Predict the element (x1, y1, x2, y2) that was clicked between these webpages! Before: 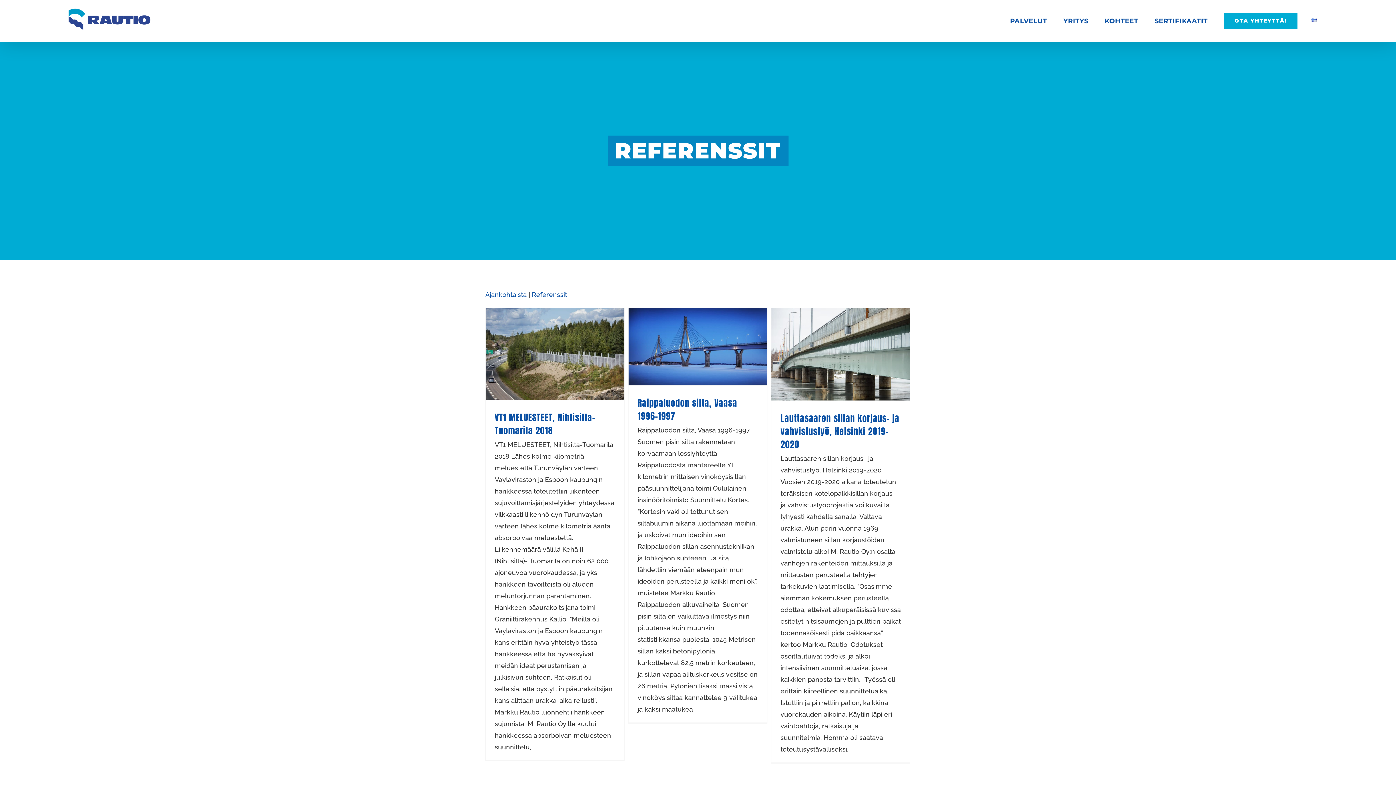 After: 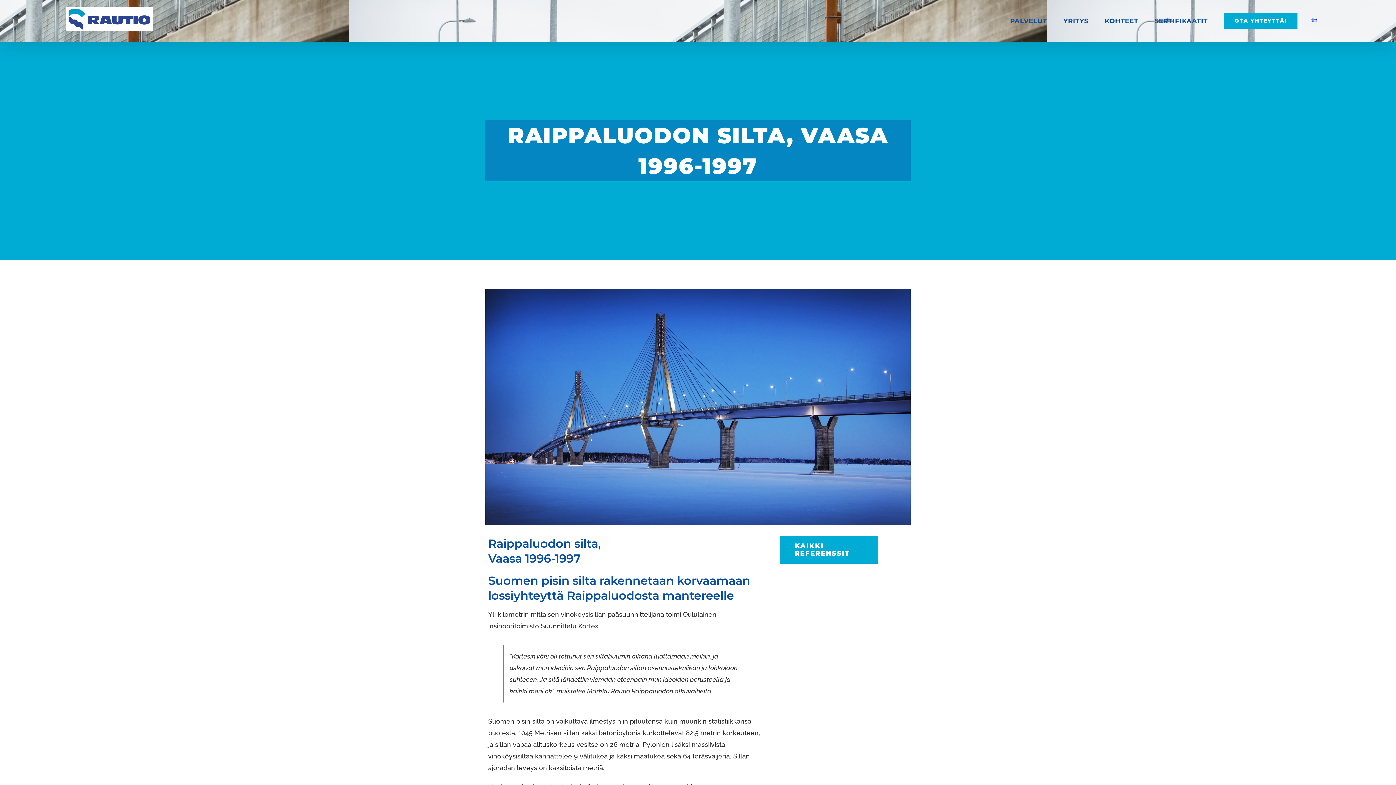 Action: bbox: (637, 396, 737, 422) label: Raippaluodon silta, Vaasa 1996-1997